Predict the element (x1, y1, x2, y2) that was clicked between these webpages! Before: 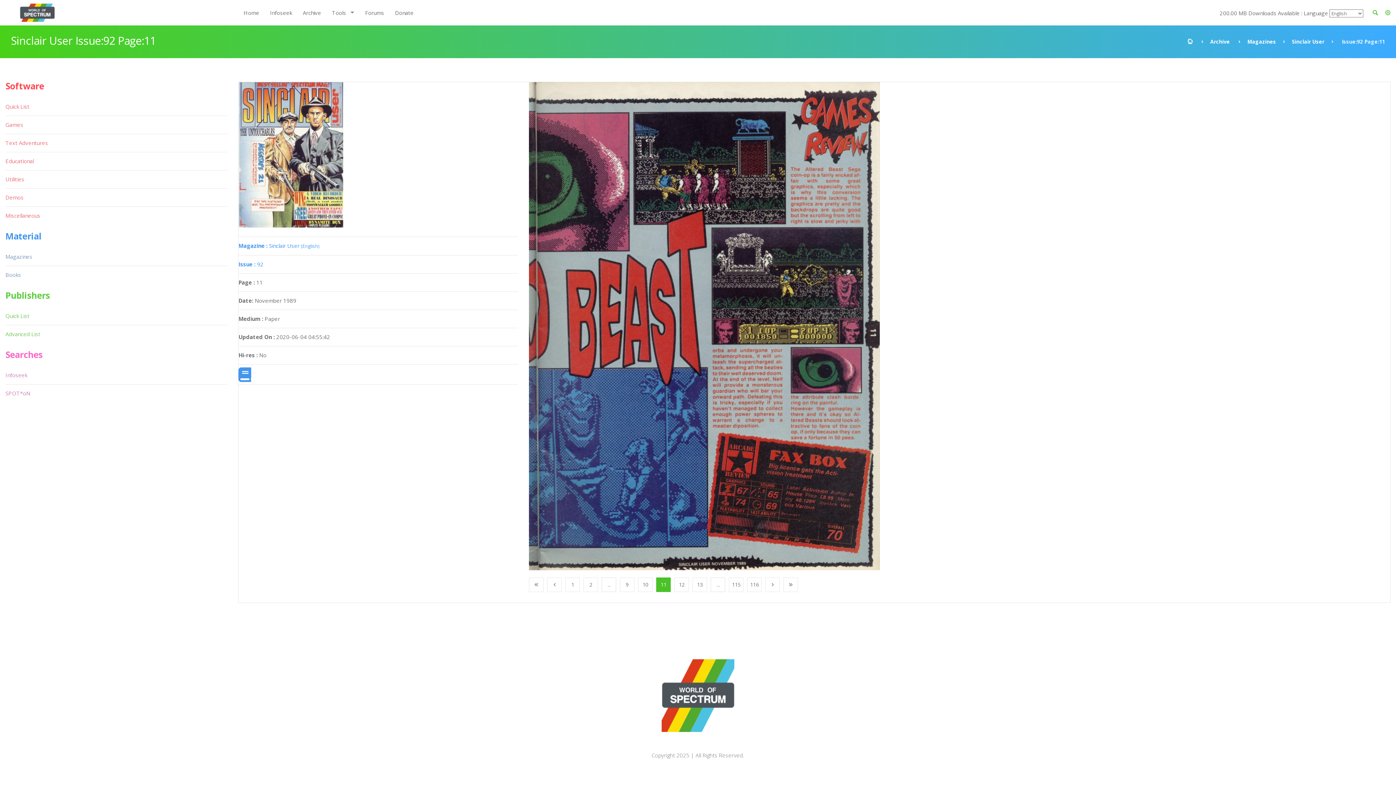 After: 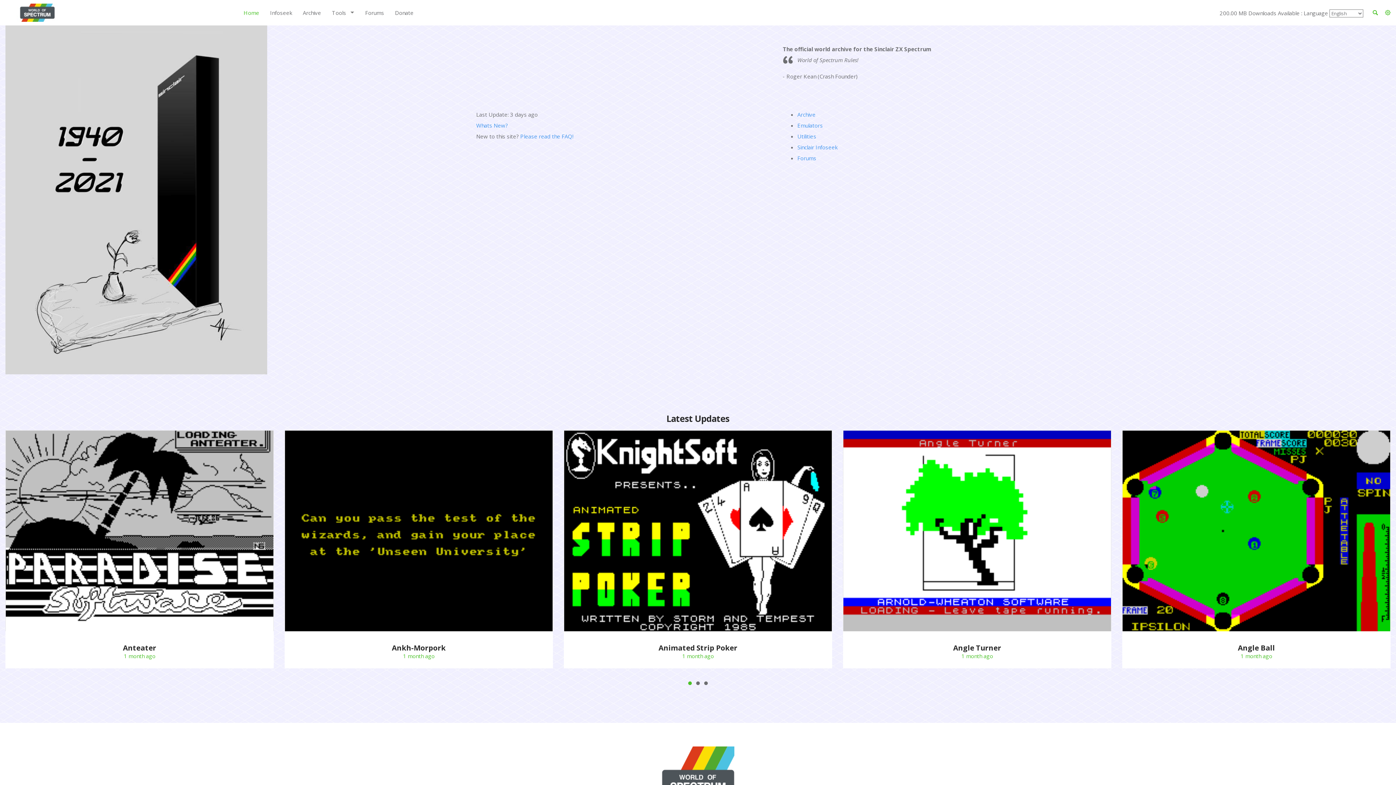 Action: bbox: (1188, 38, 1193, 45)